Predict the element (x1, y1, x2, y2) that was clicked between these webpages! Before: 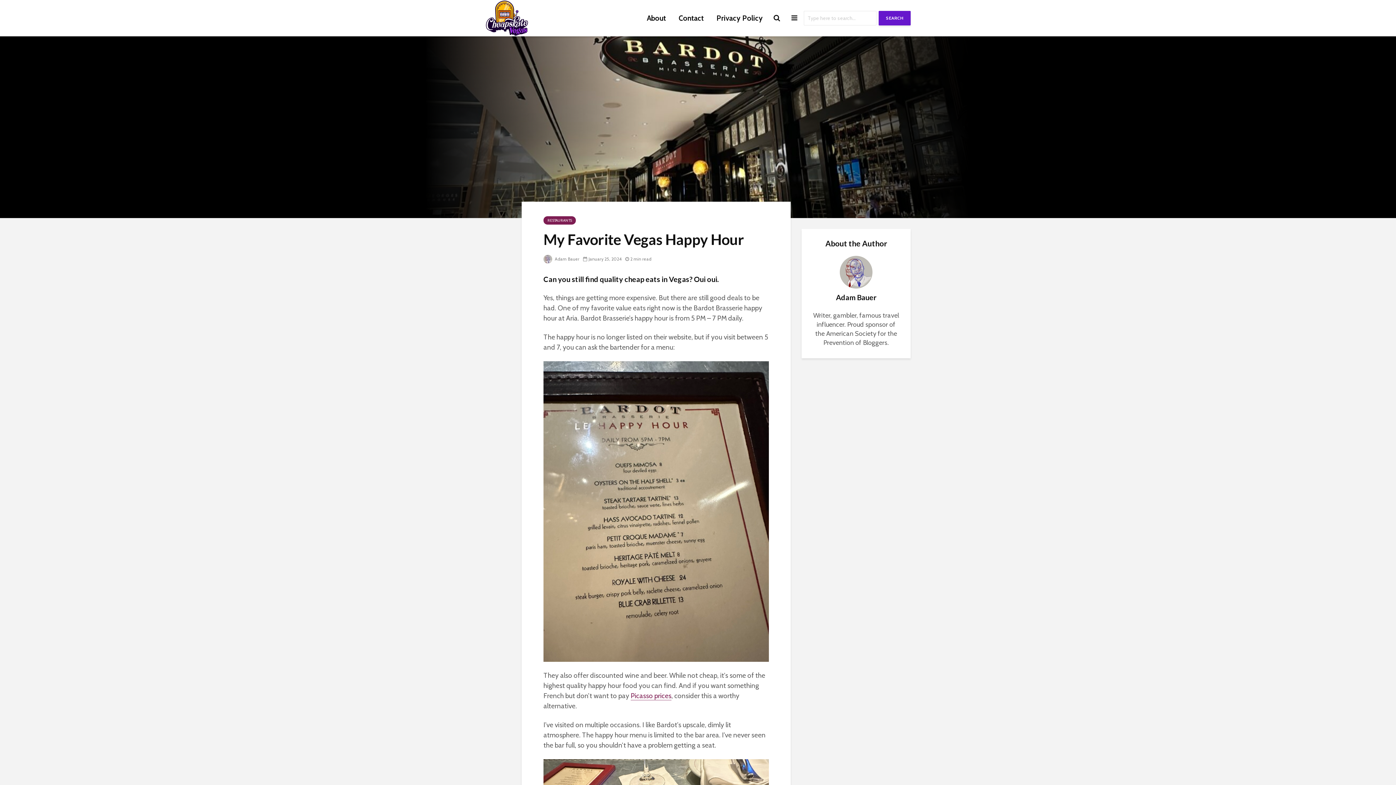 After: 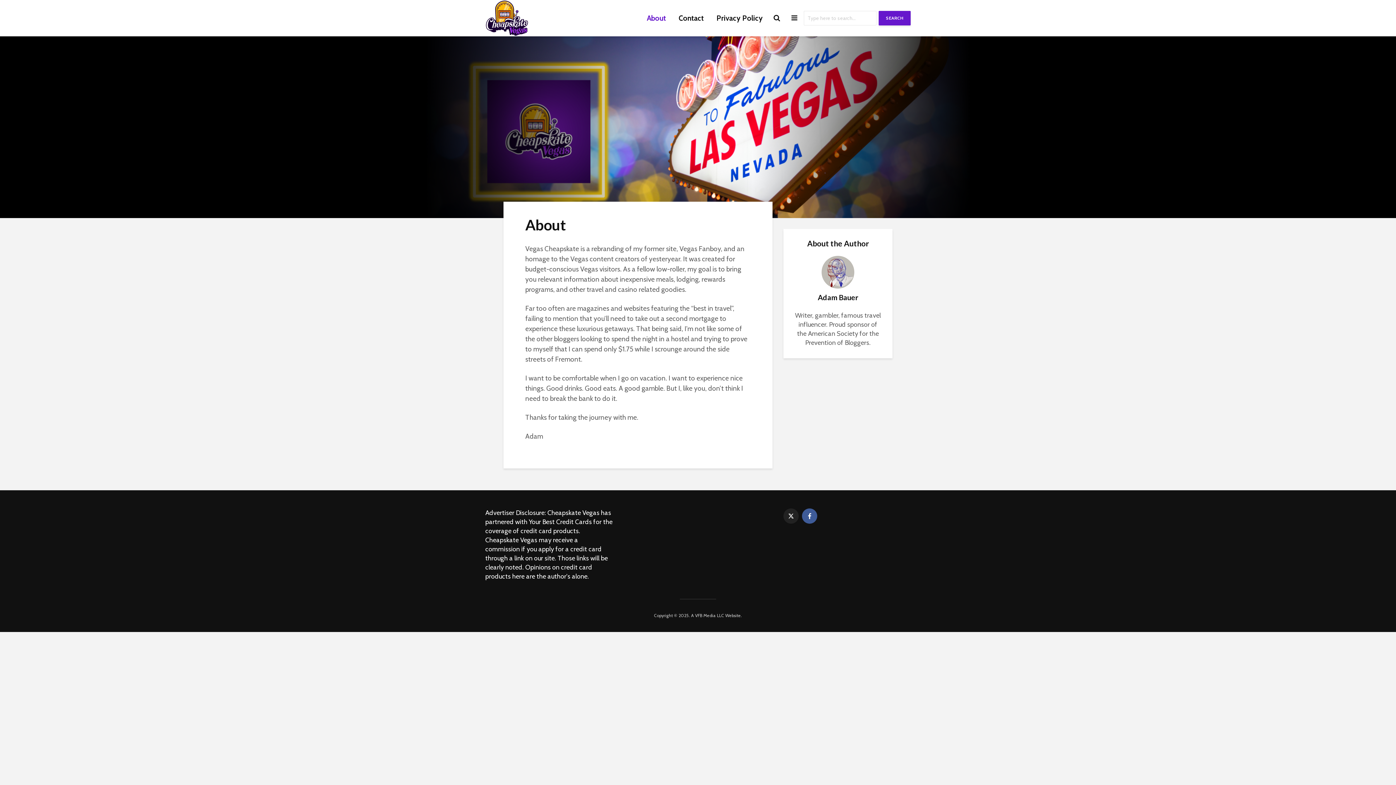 Action: bbox: (641, 10, 671, 25) label: About